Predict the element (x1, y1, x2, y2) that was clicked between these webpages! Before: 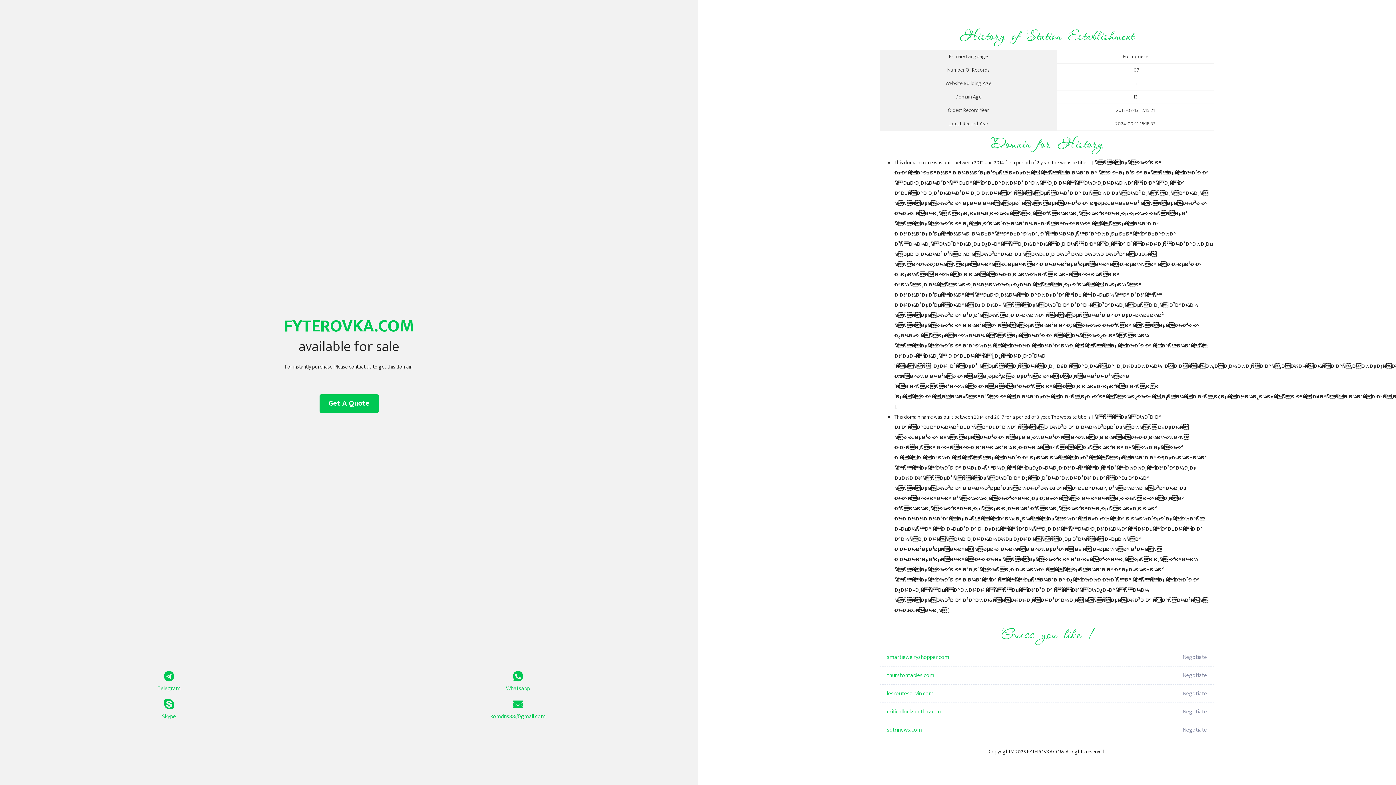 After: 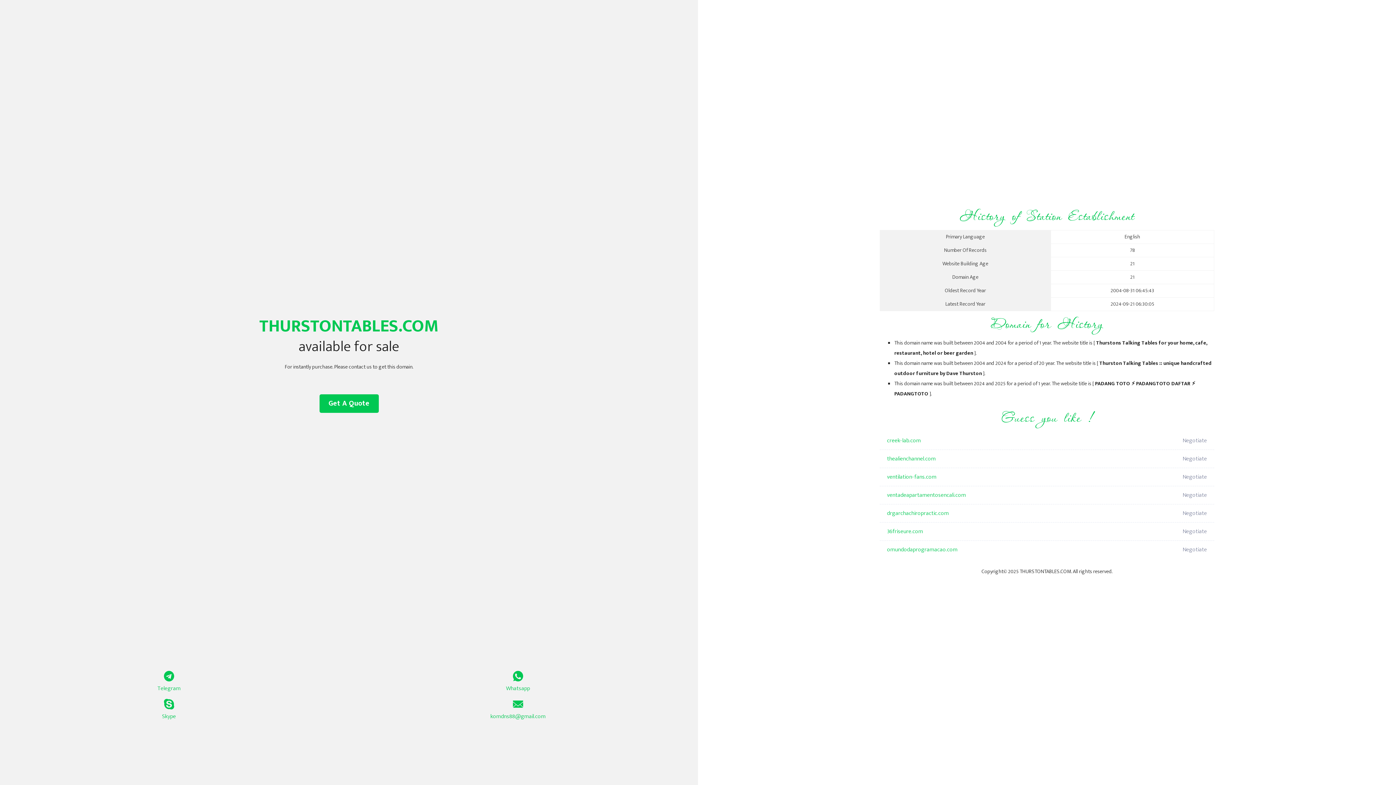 Action: label: thurstontables.com bbox: (887, 666, 1098, 685)